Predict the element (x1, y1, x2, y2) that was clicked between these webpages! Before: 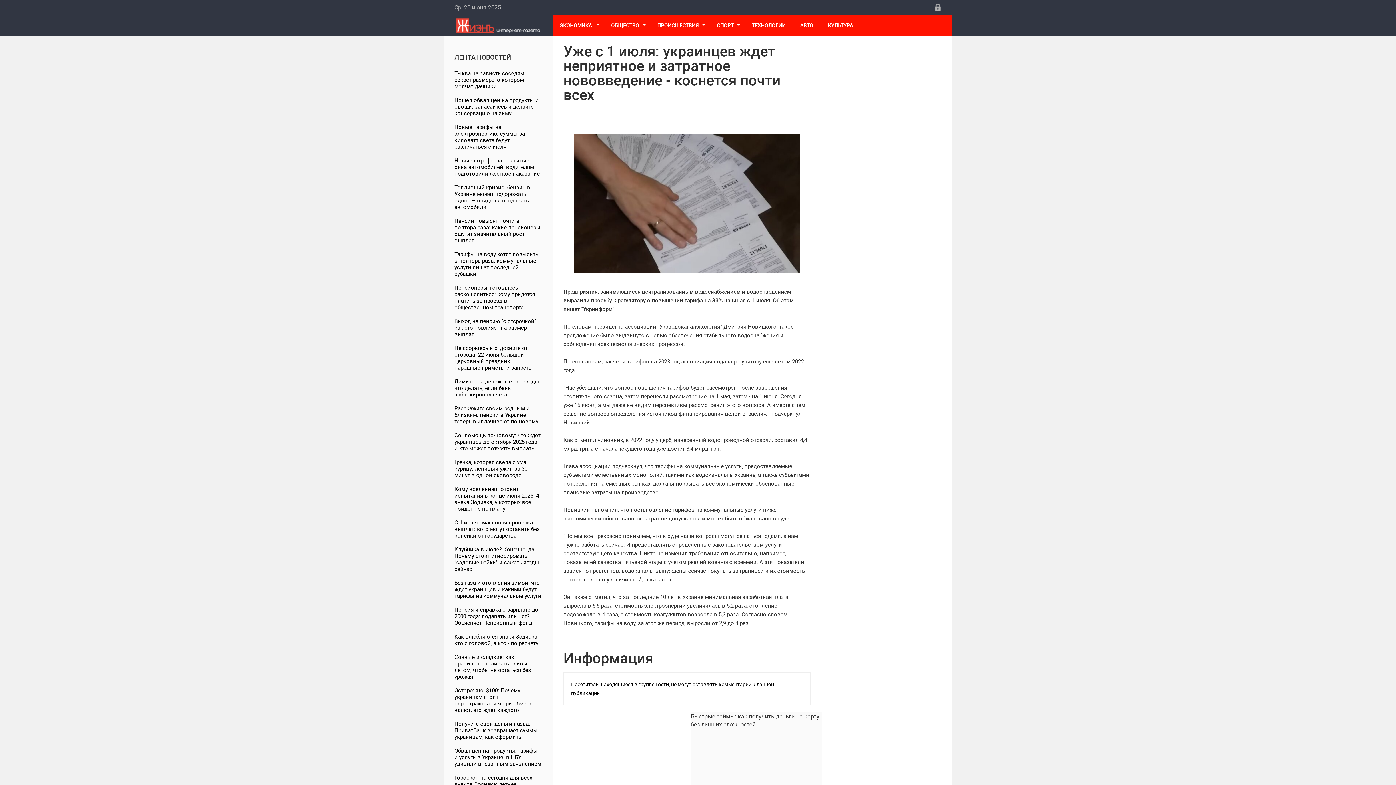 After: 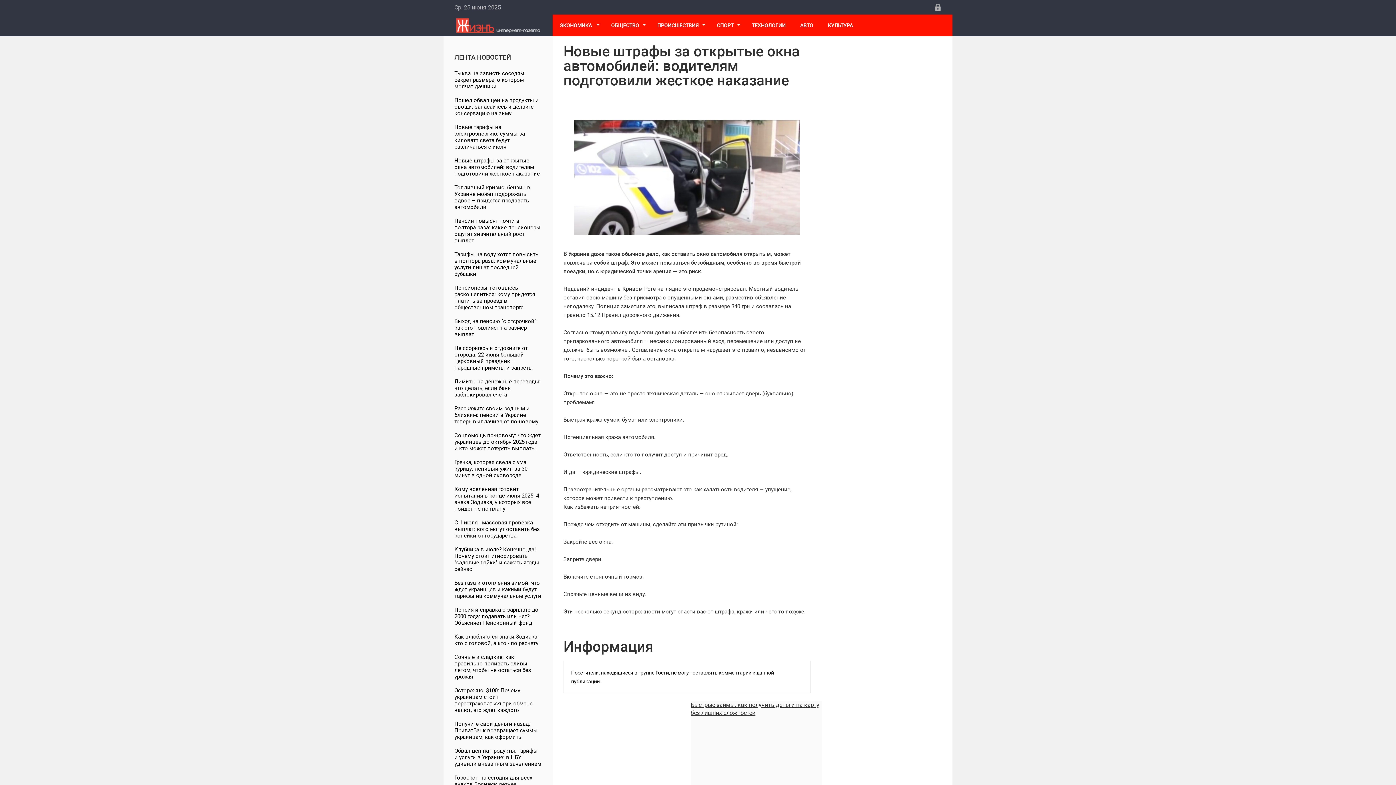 Action: label: Новые штрафы за открытые окна автомобилей: водителям подготовили жесткое наказание bbox: (443, 153, 552, 180)